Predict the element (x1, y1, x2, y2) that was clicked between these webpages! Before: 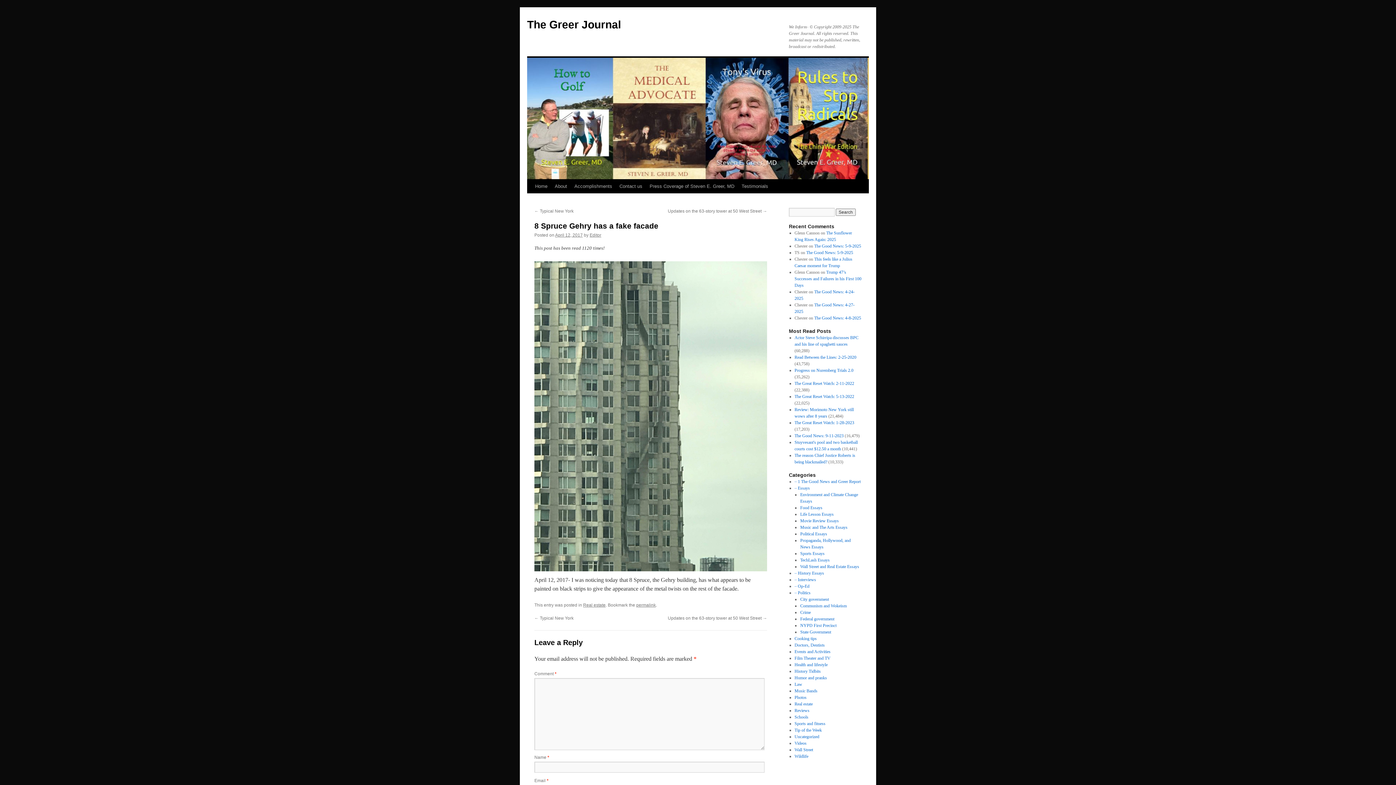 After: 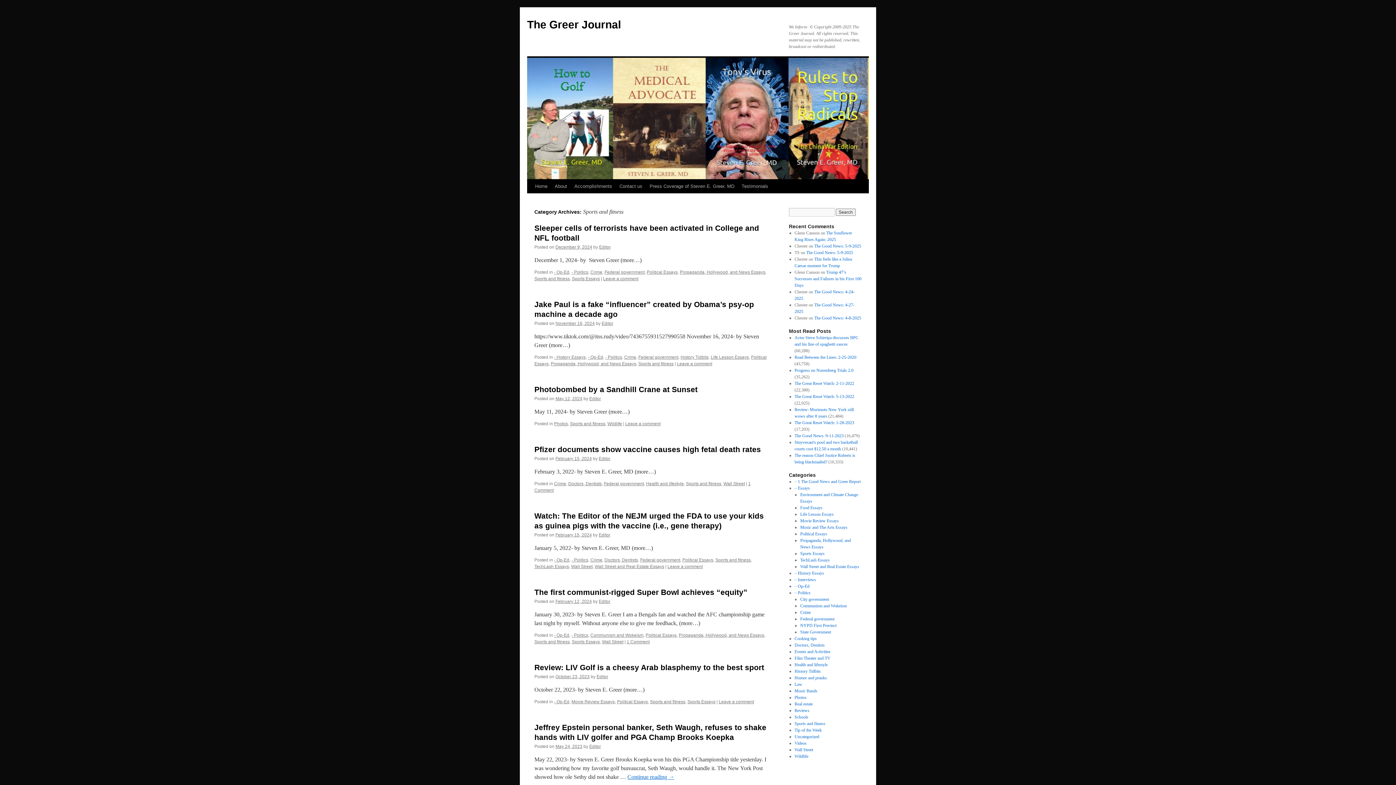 Action: label: Sports and fitness bbox: (794, 721, 825, 726)